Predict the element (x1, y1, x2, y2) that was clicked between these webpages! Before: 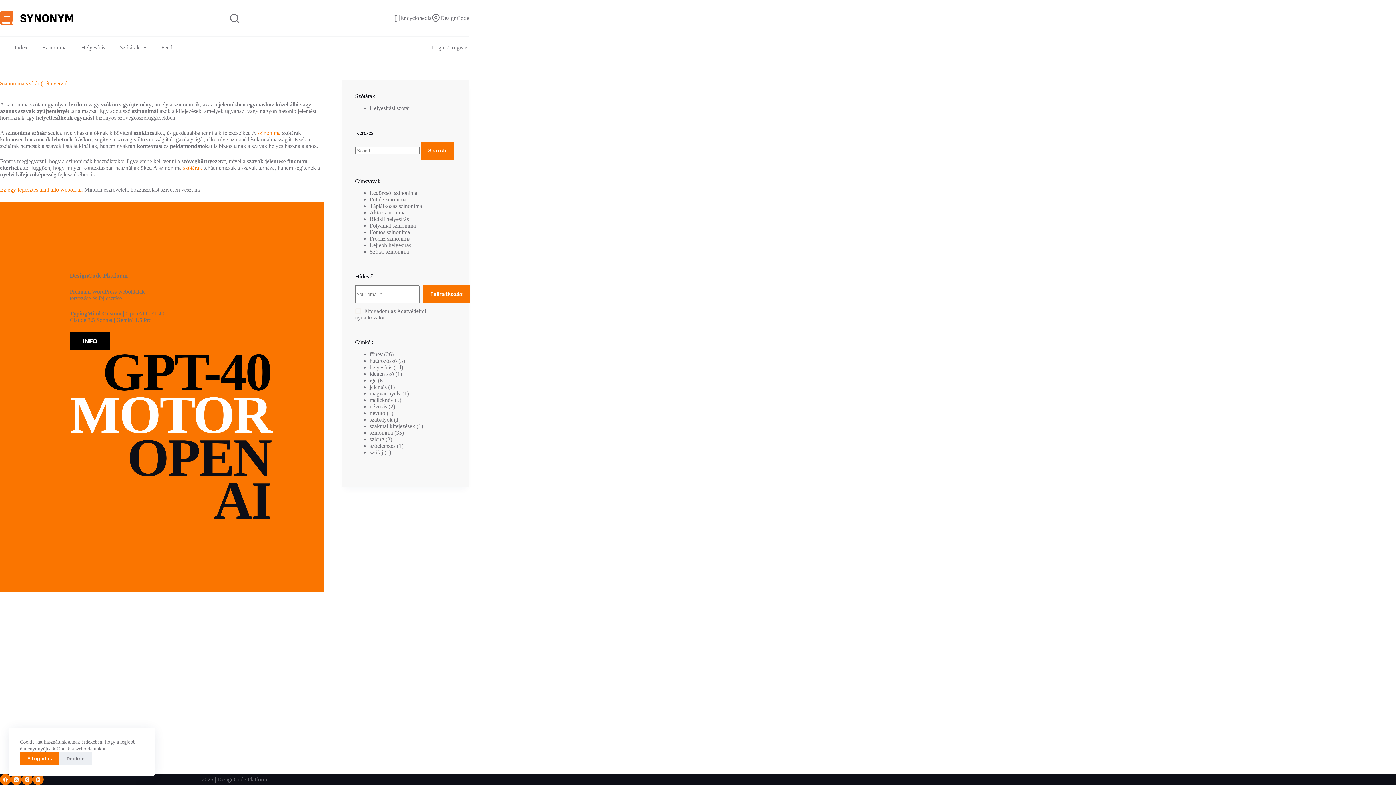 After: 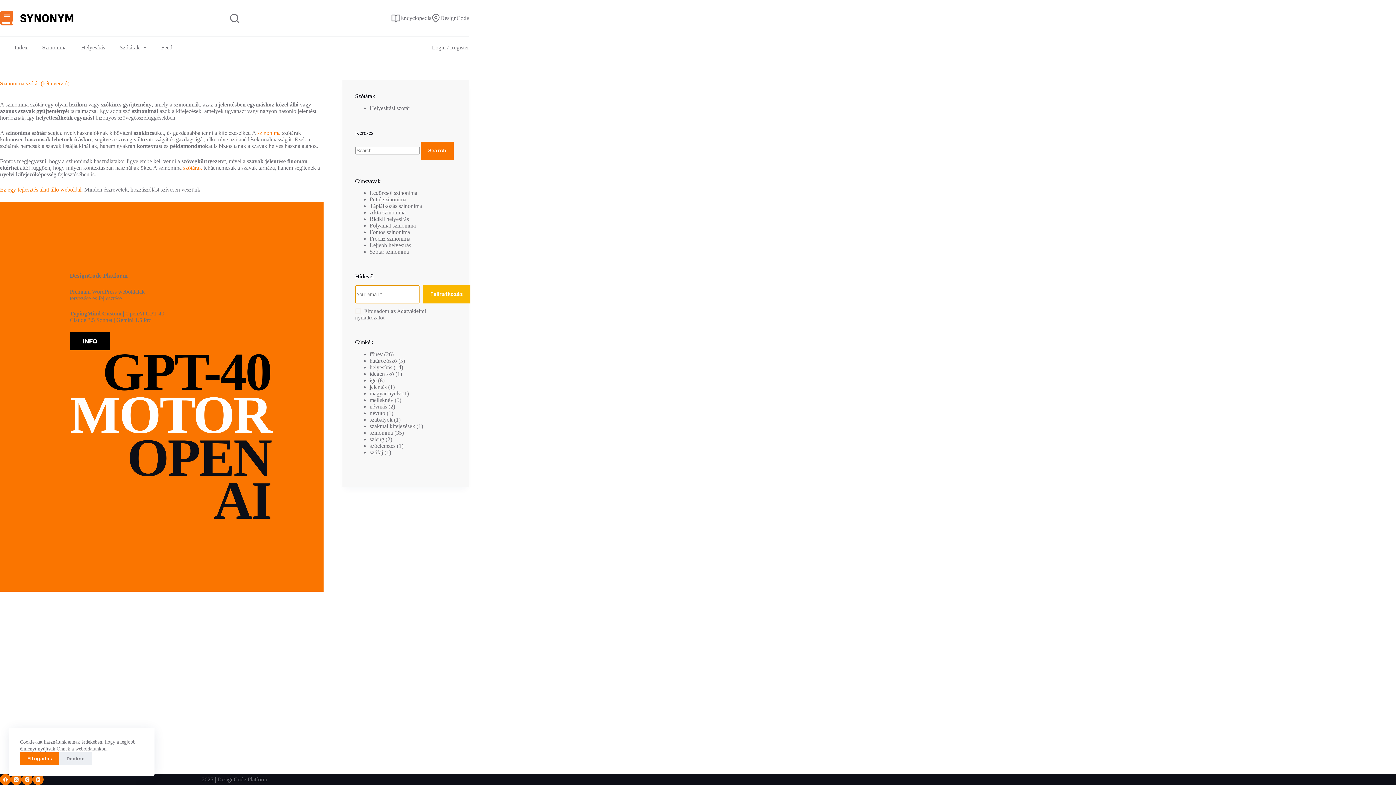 Action: bbox: (423, 285, 470, 303) label: Feliratkozás